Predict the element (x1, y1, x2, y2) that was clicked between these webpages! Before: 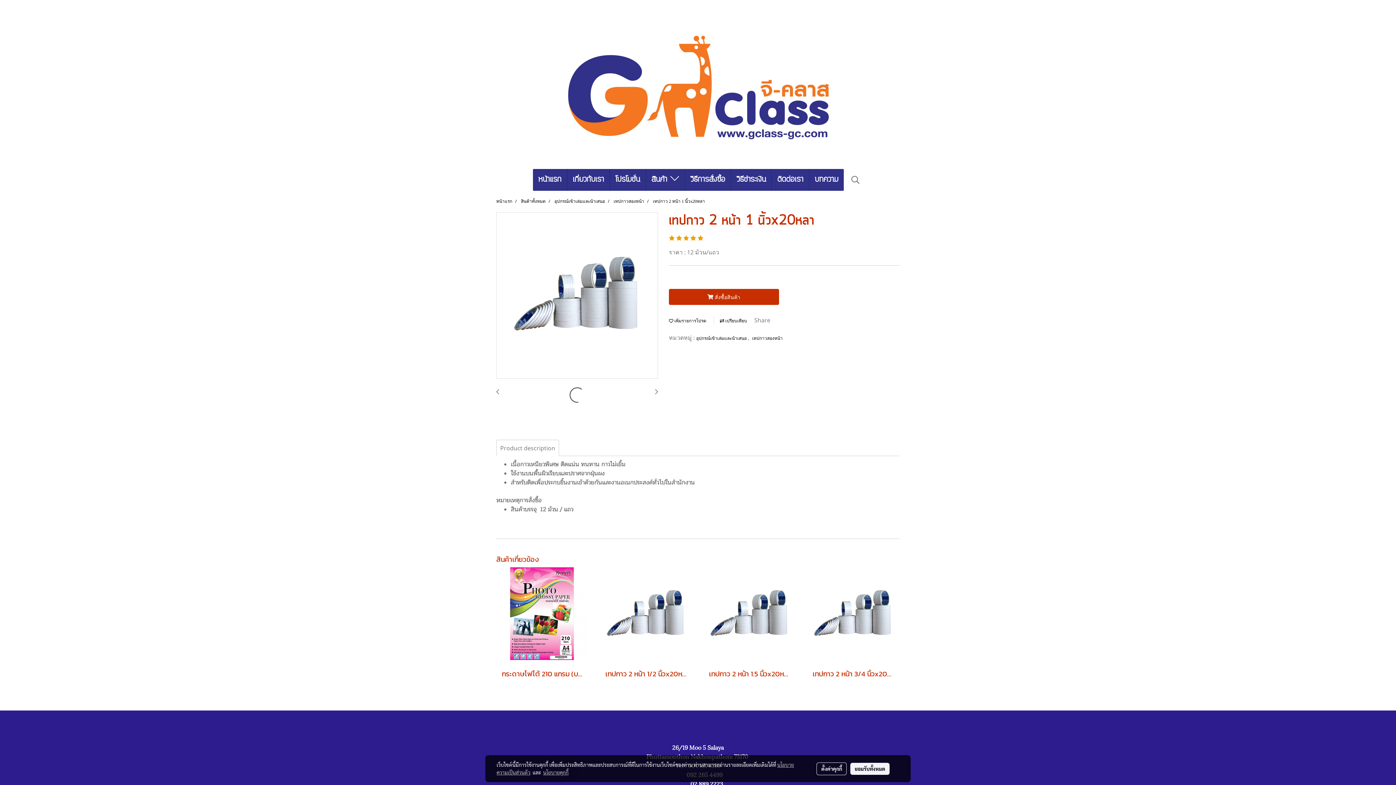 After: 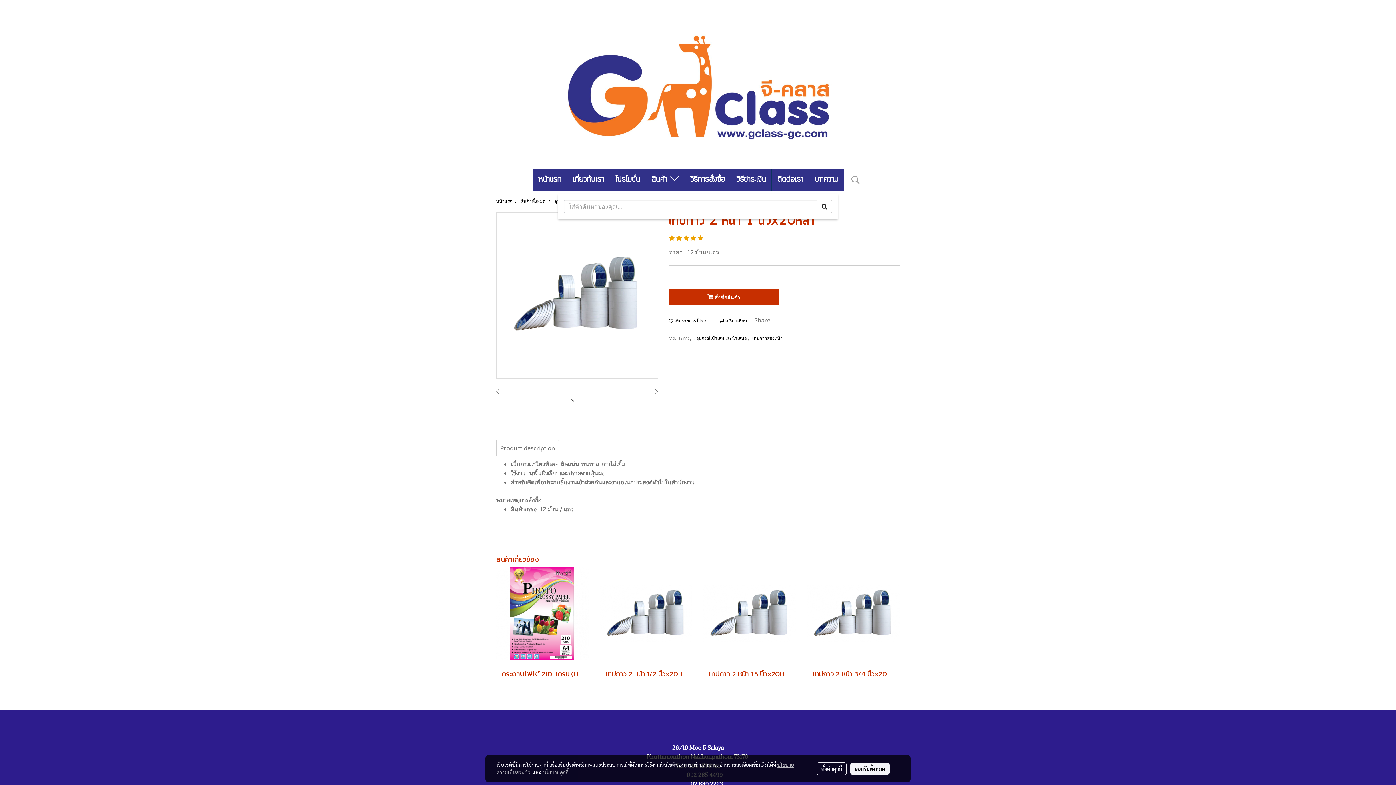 Action: bbox: (847, 173, 863, 186)